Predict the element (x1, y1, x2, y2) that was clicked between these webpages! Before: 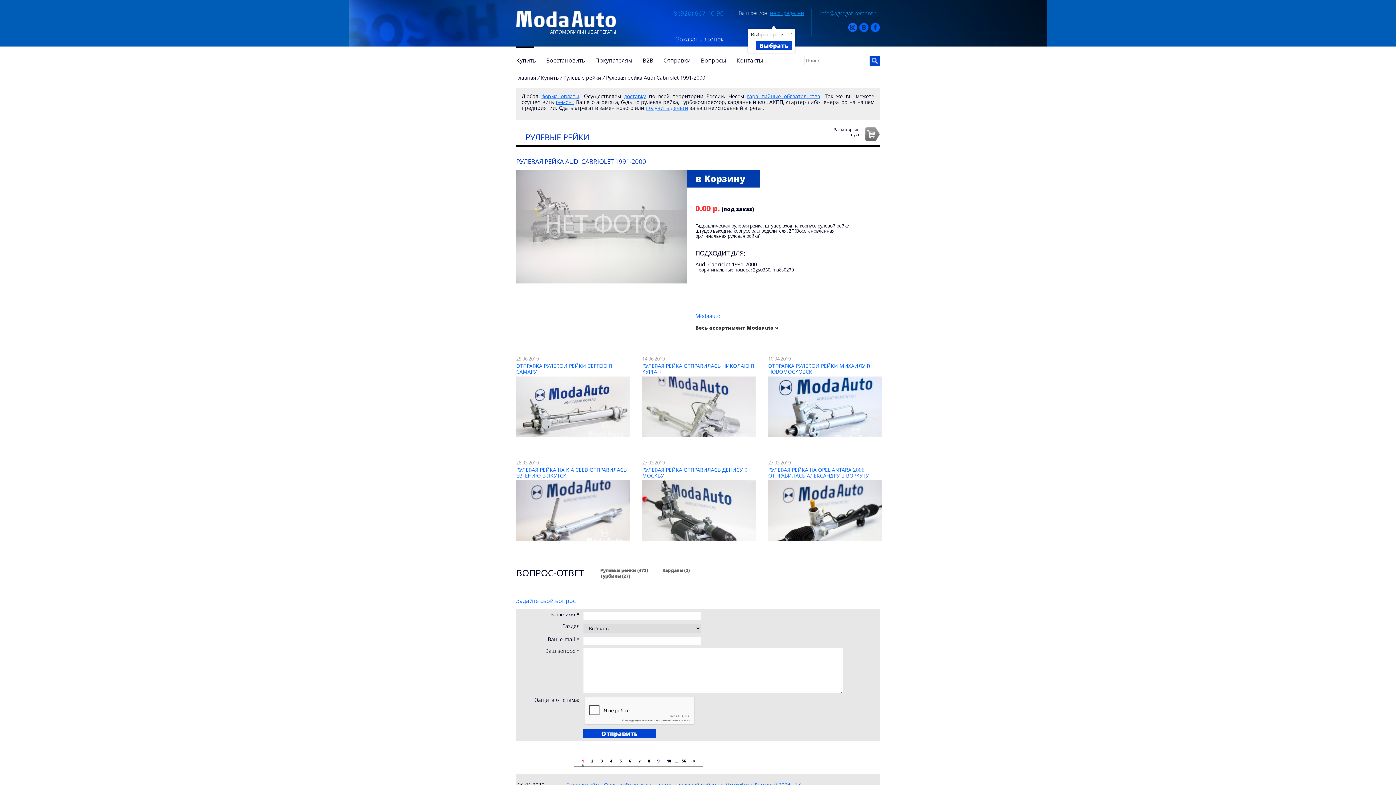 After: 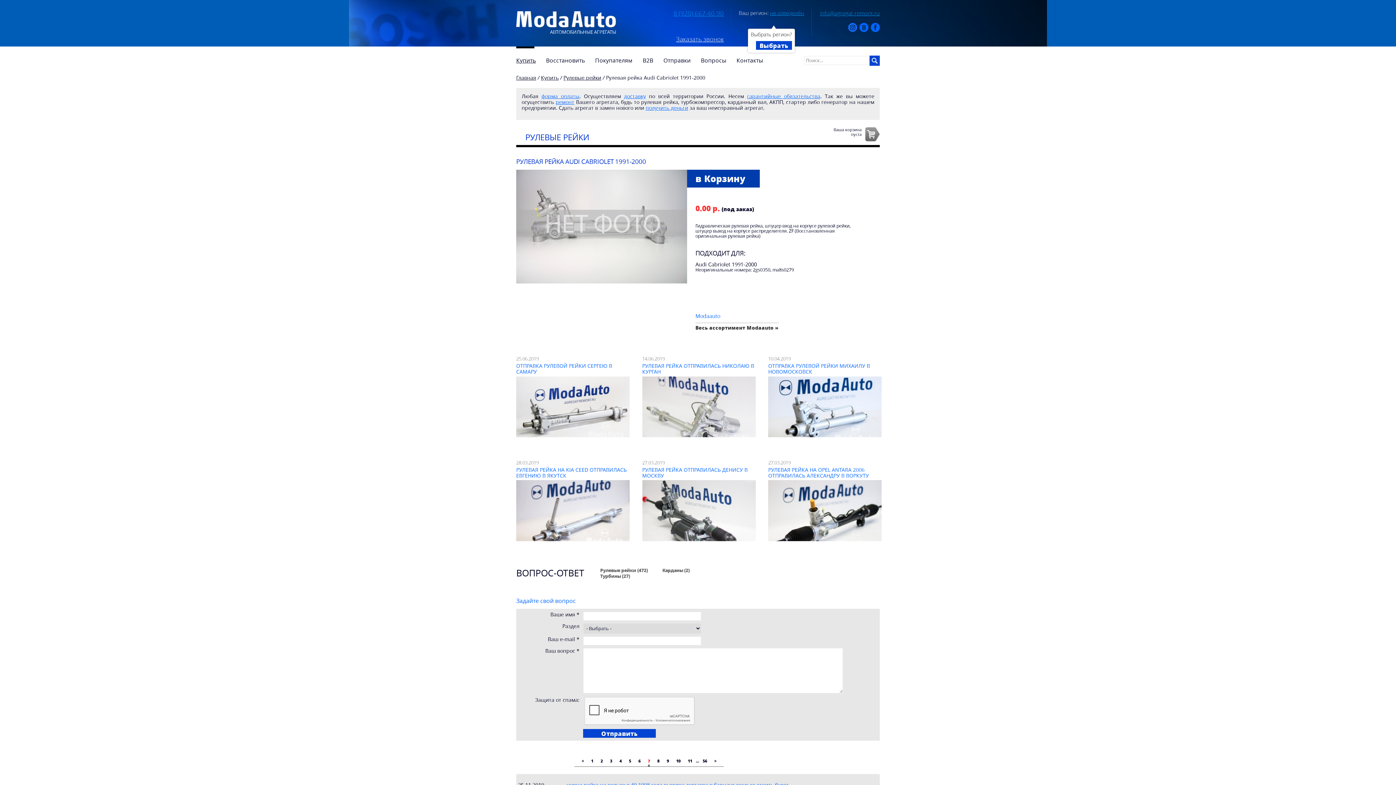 Action: label: 7 bbox: (636, 758, 642, 763)